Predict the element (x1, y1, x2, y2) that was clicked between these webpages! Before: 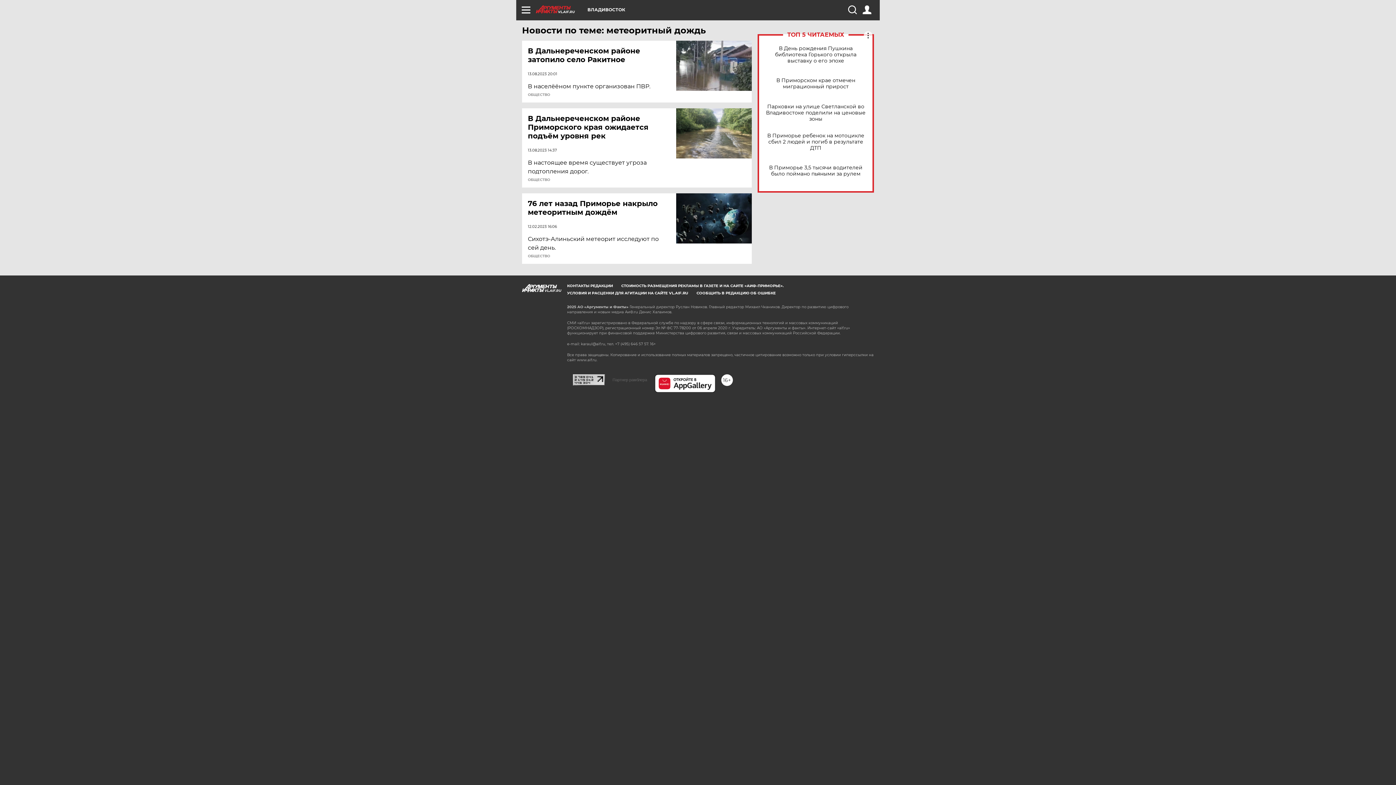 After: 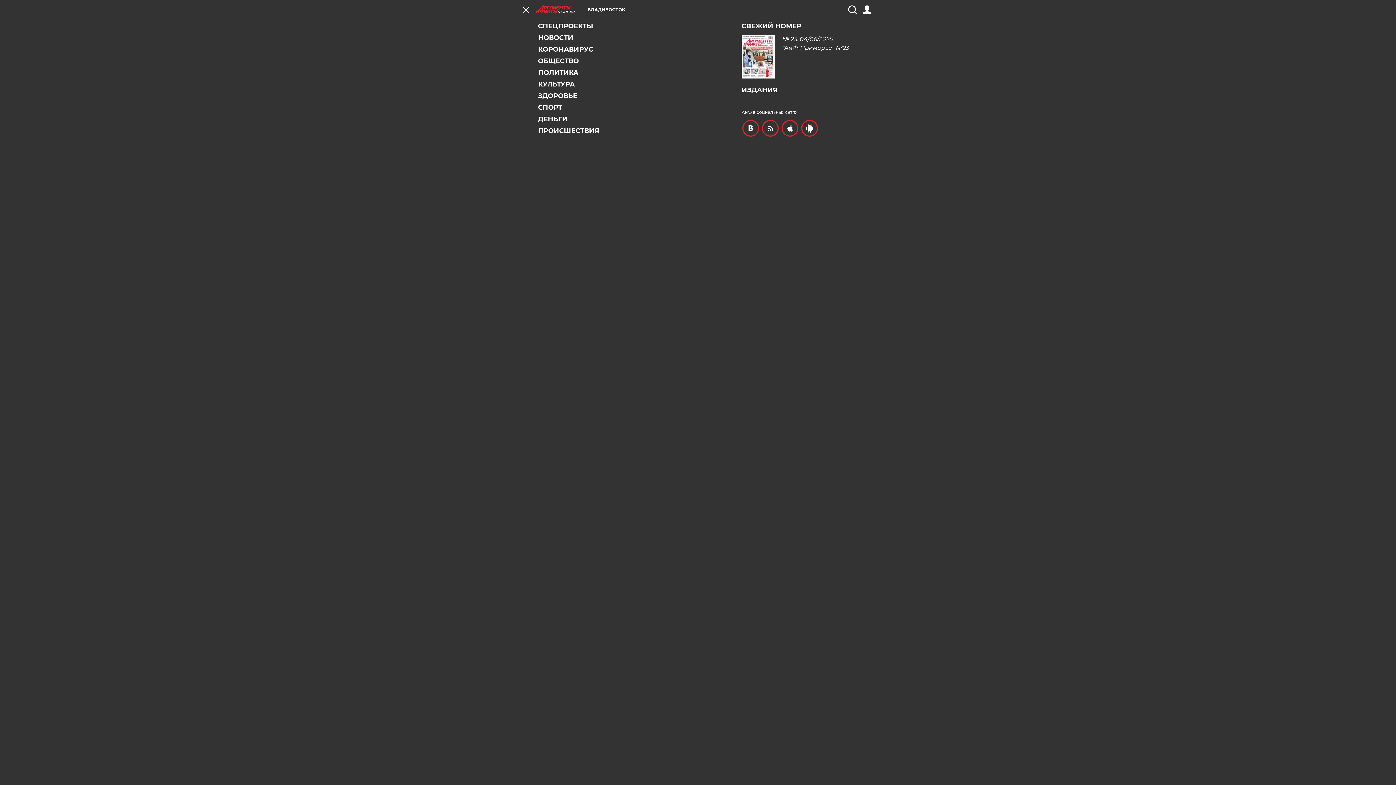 Action: bbox: (521, 5, 530, 14)